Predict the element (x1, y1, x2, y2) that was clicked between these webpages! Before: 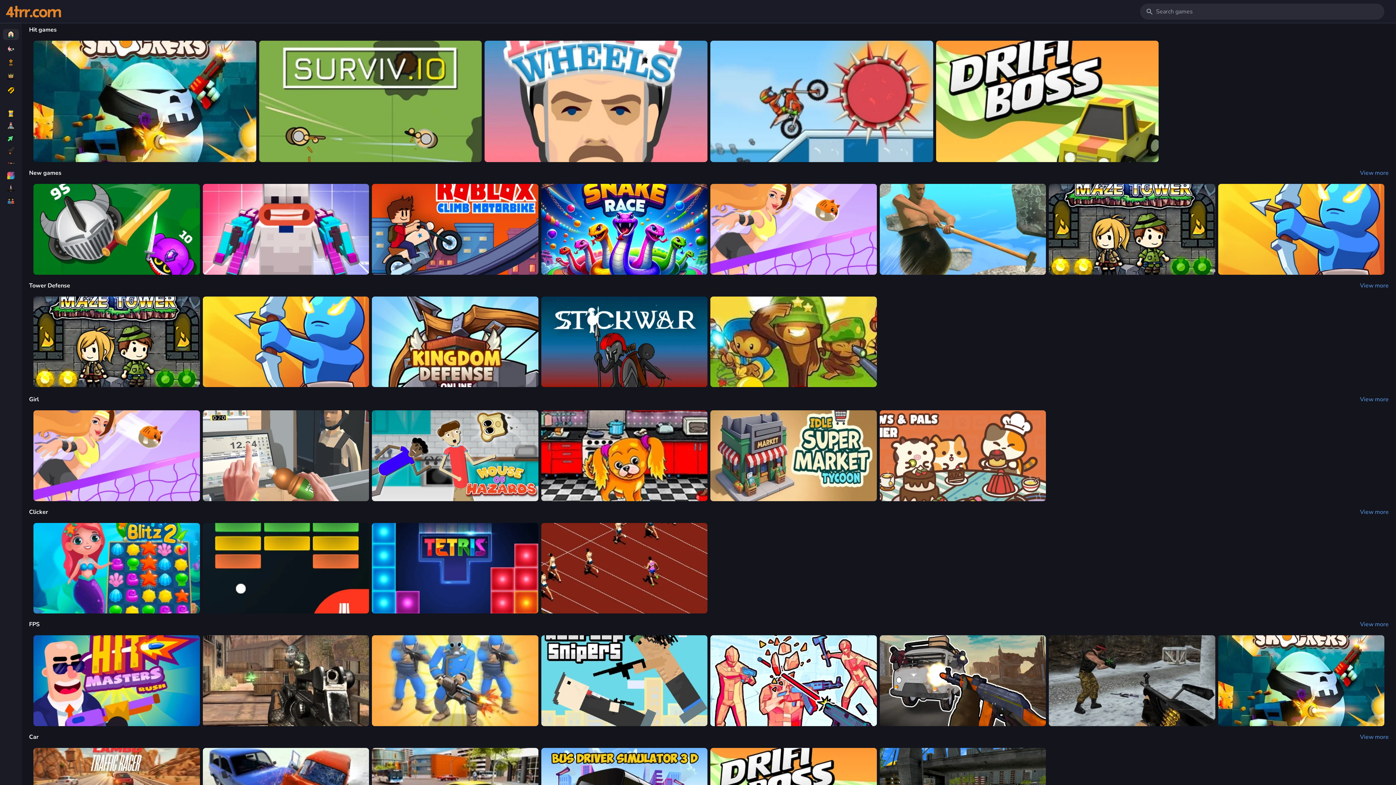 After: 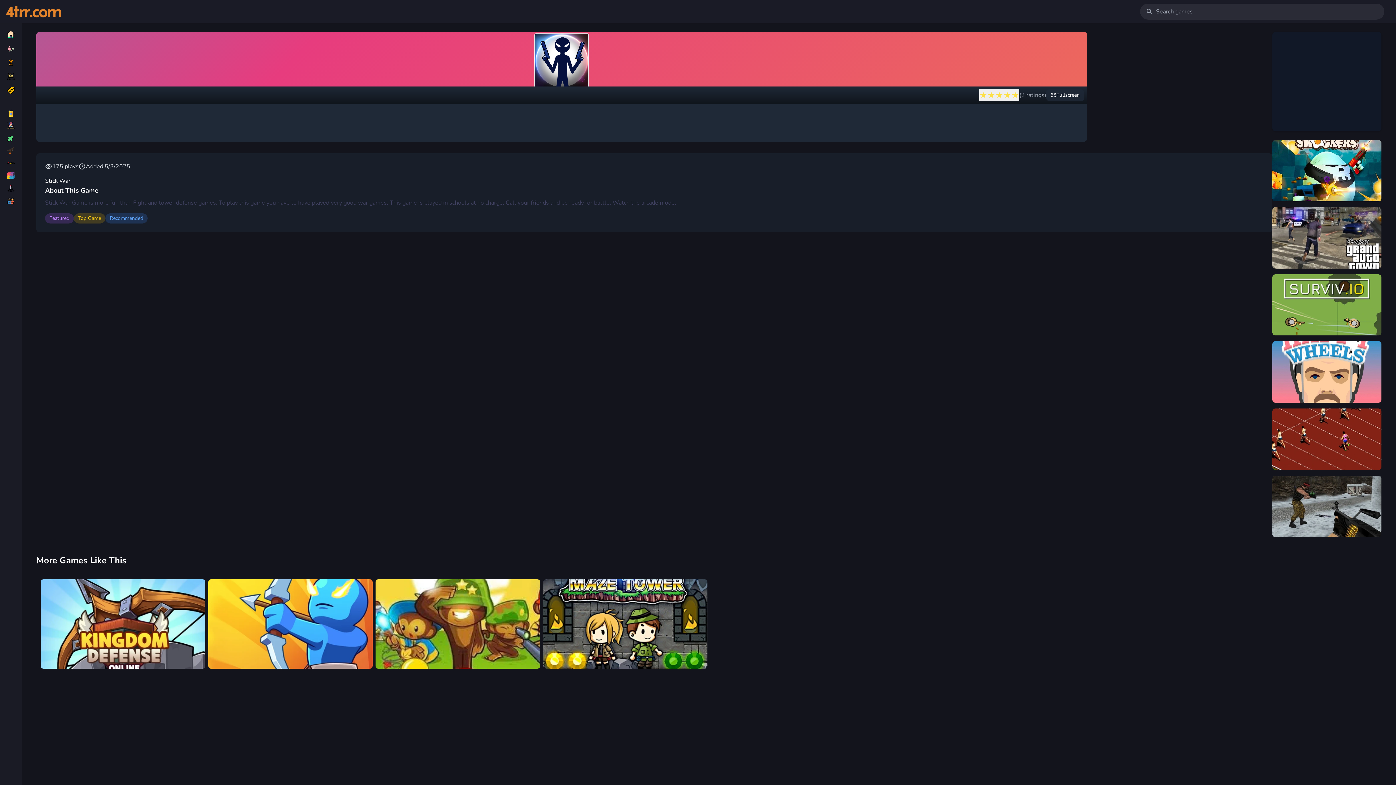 Action: label: Stick War bbox: (541, 296, 707, 387)